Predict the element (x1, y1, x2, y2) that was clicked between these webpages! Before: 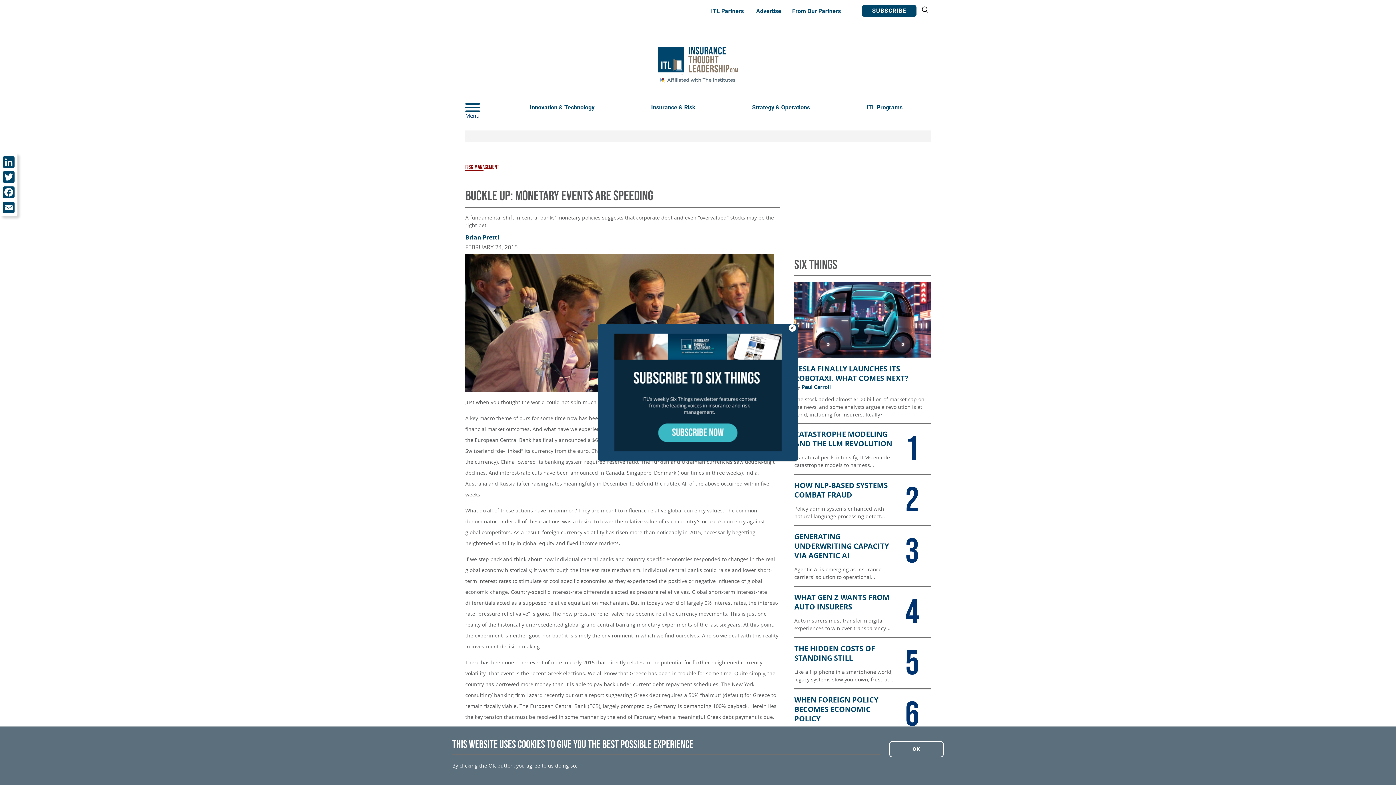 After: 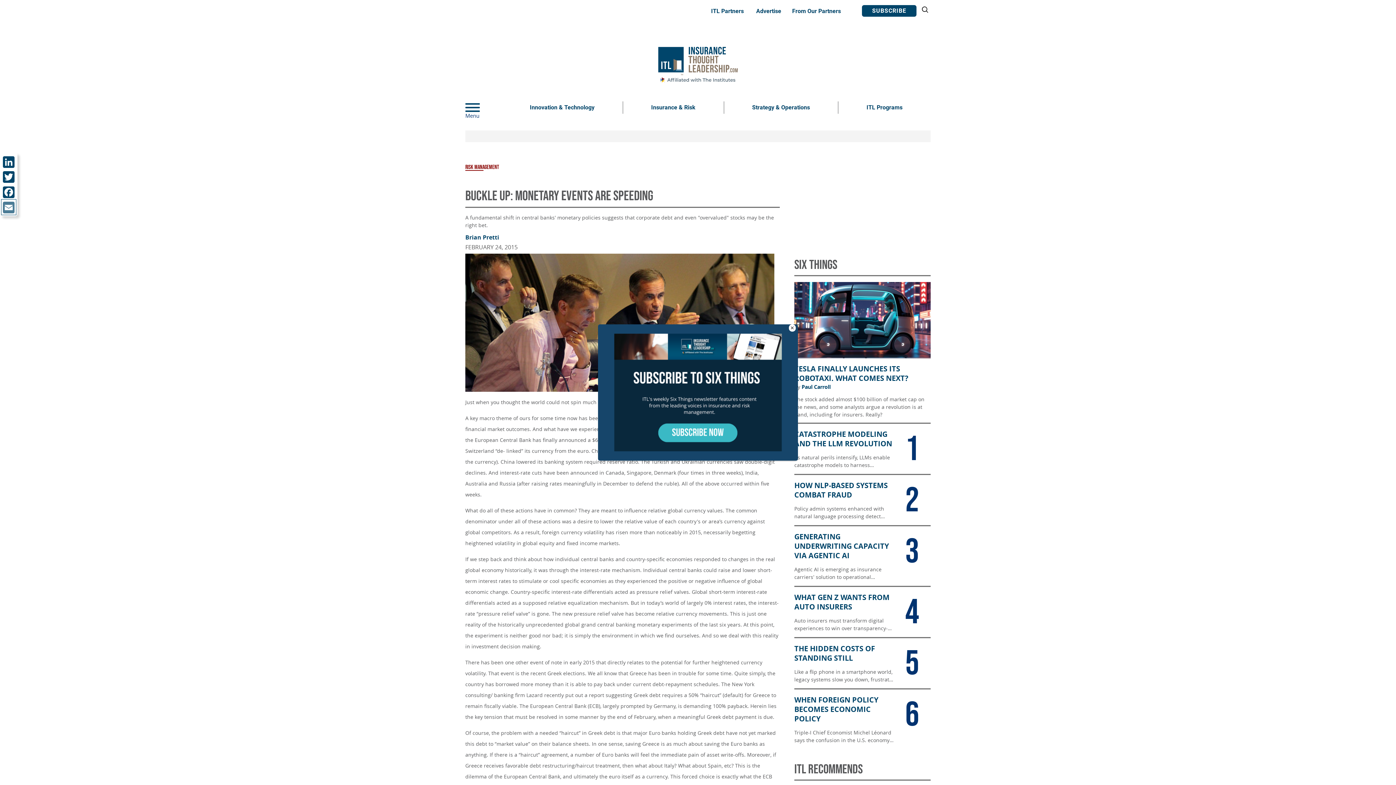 Action: label: Email bbox: (1, 199, 16, 214)